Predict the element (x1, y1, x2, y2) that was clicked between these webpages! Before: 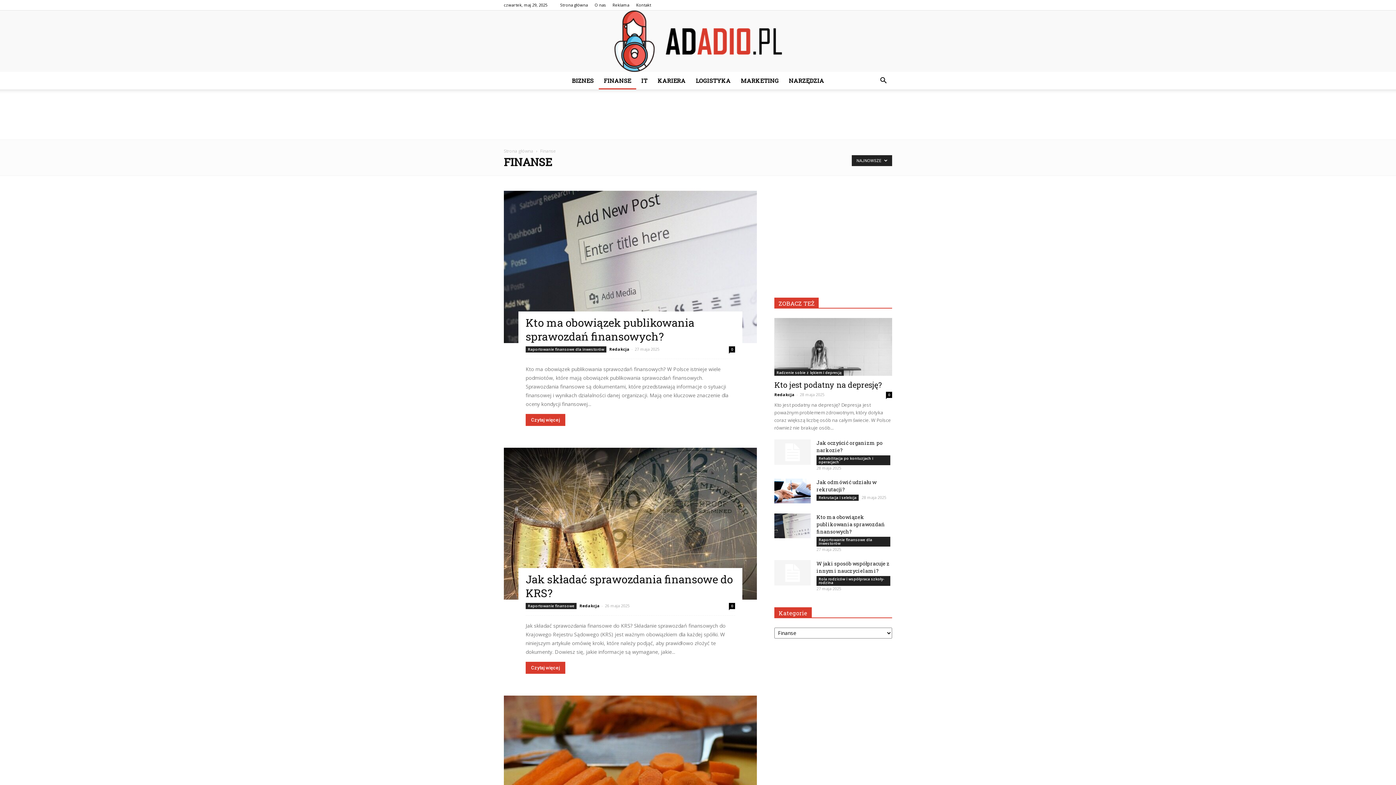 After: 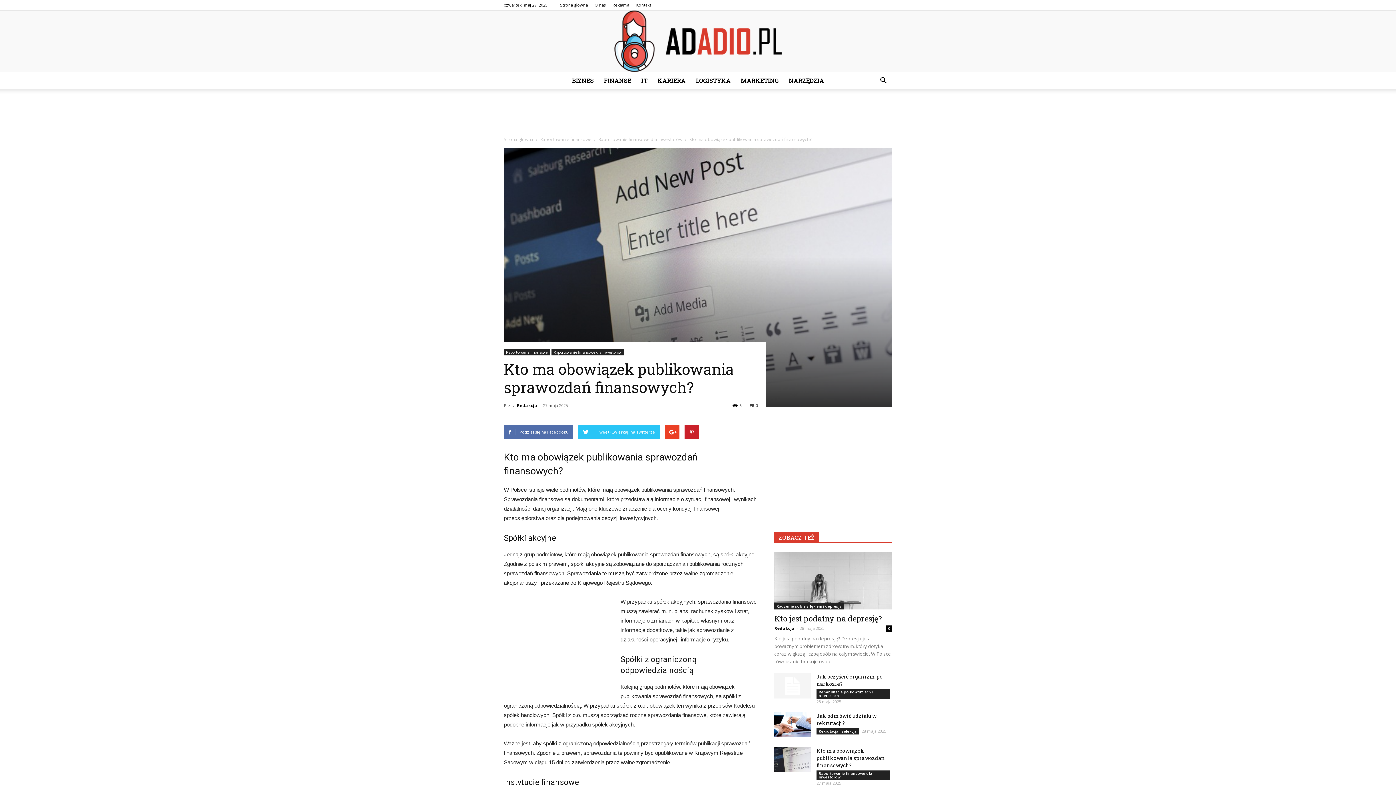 Action: bbox: (774, 513, 810, 538)